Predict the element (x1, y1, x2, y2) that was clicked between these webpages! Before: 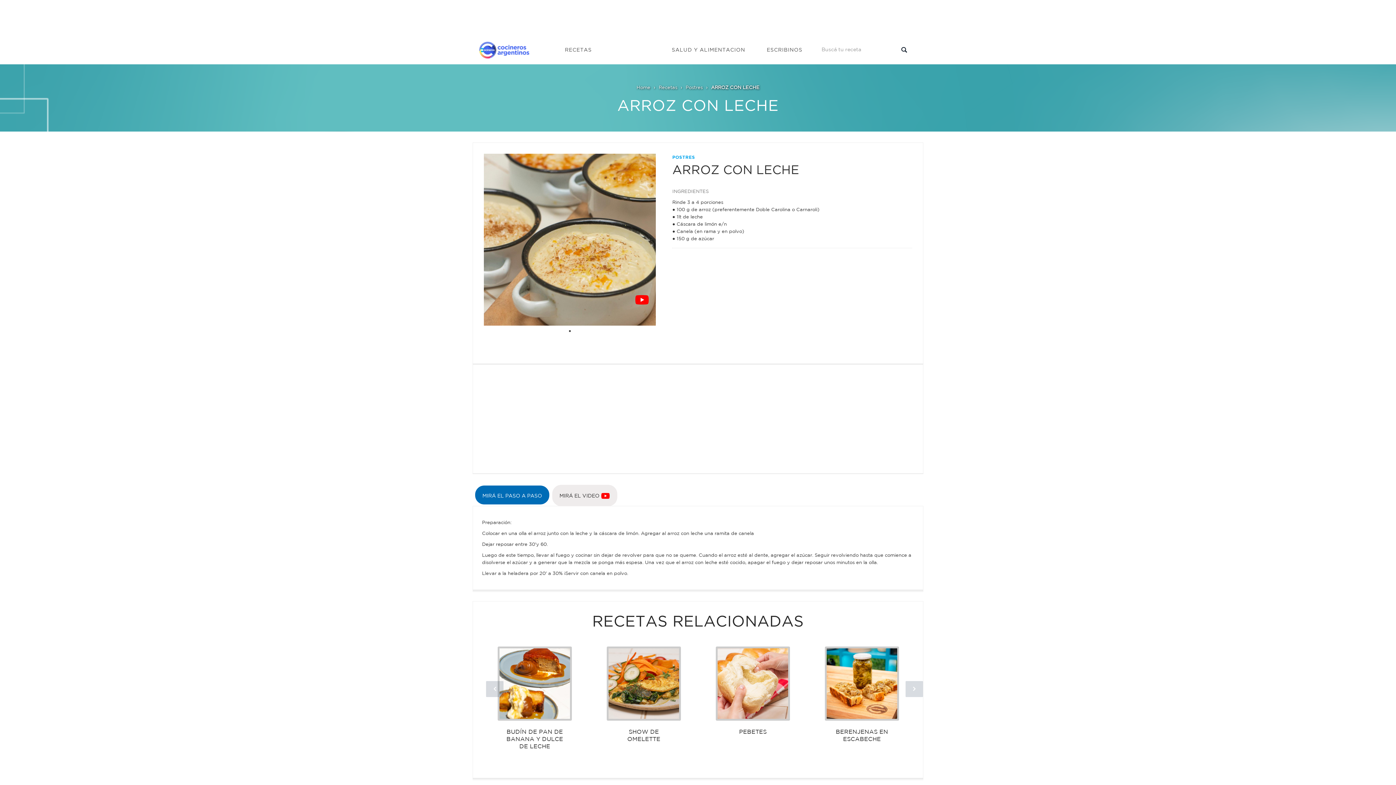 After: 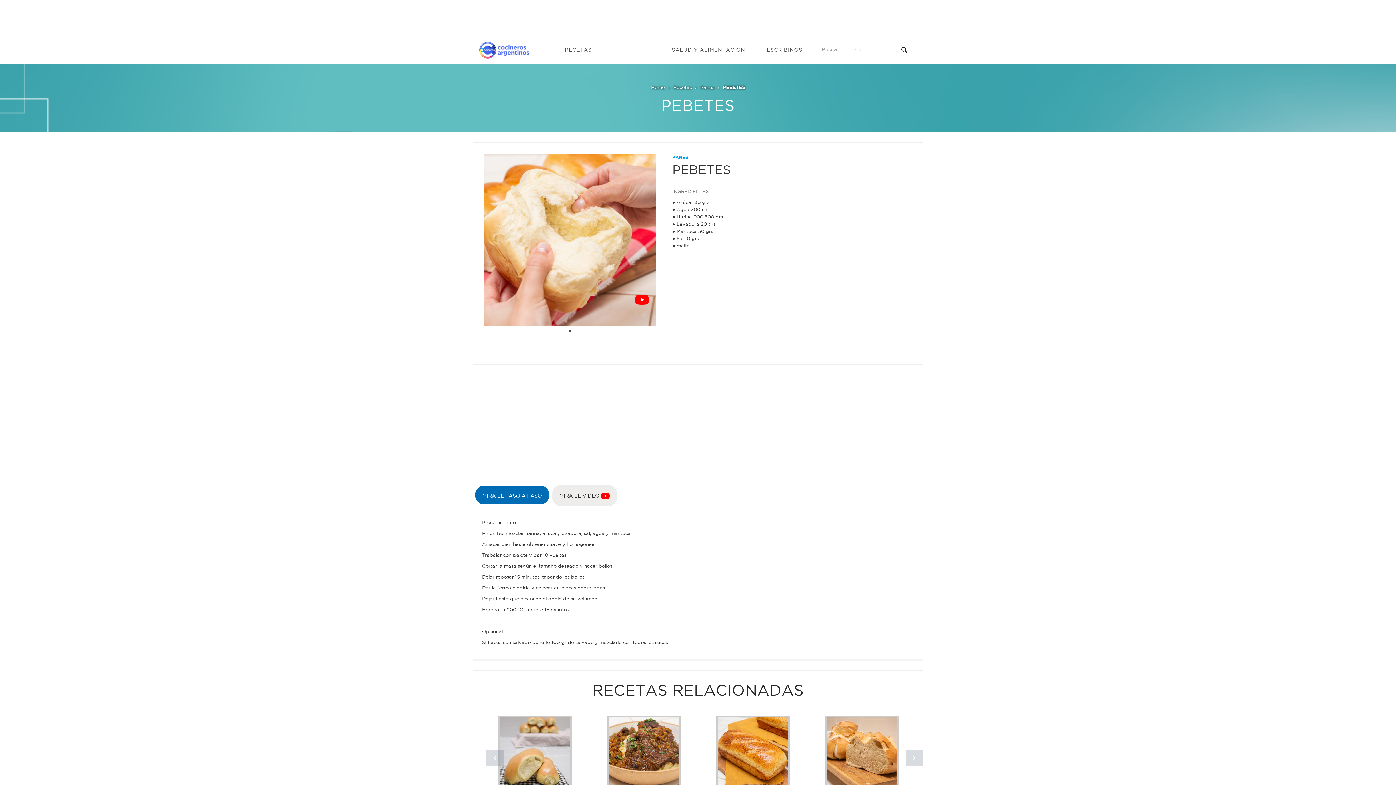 Action: label: PEBETES bbox: (739, 728, 766, 735)